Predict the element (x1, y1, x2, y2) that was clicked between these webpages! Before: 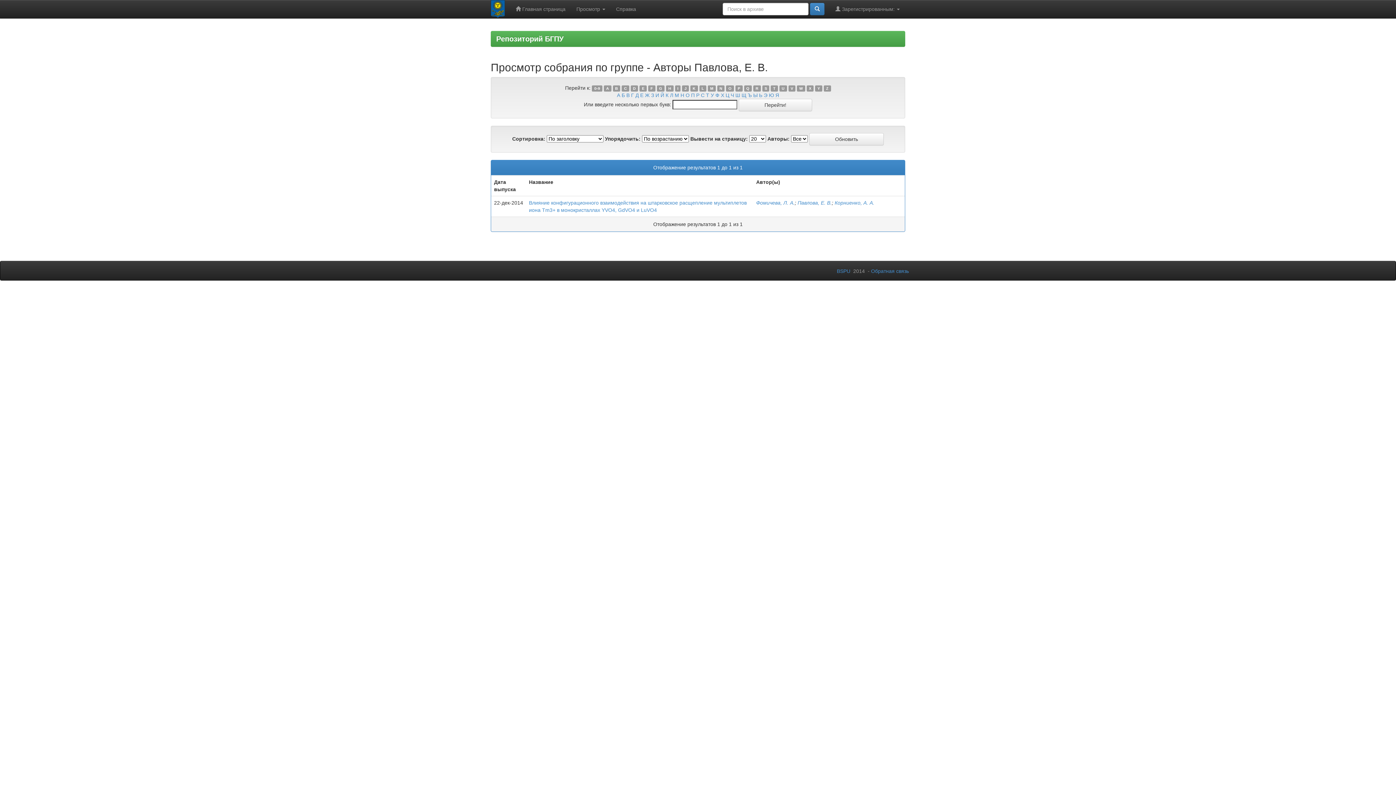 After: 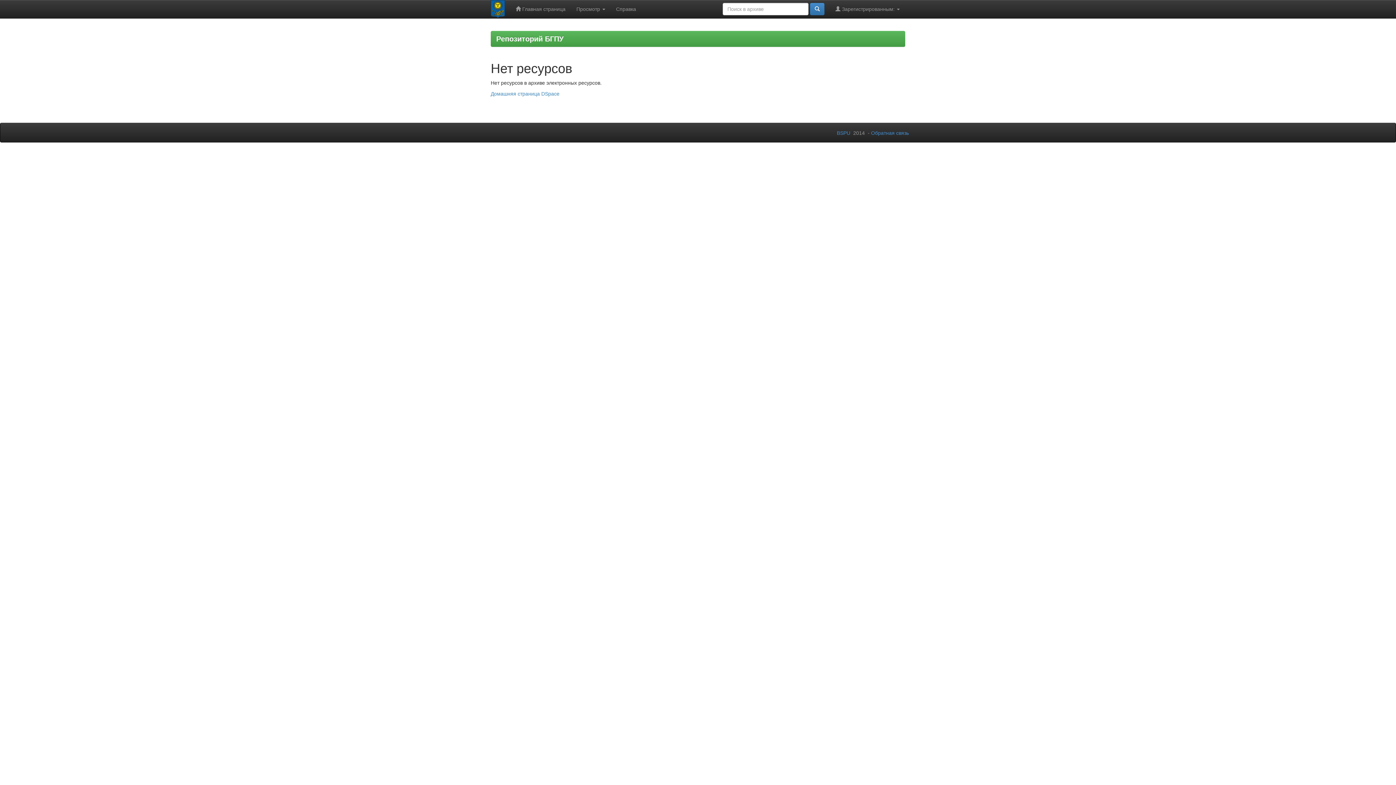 Action: bbox: (726, 85, 734, 91) label: O